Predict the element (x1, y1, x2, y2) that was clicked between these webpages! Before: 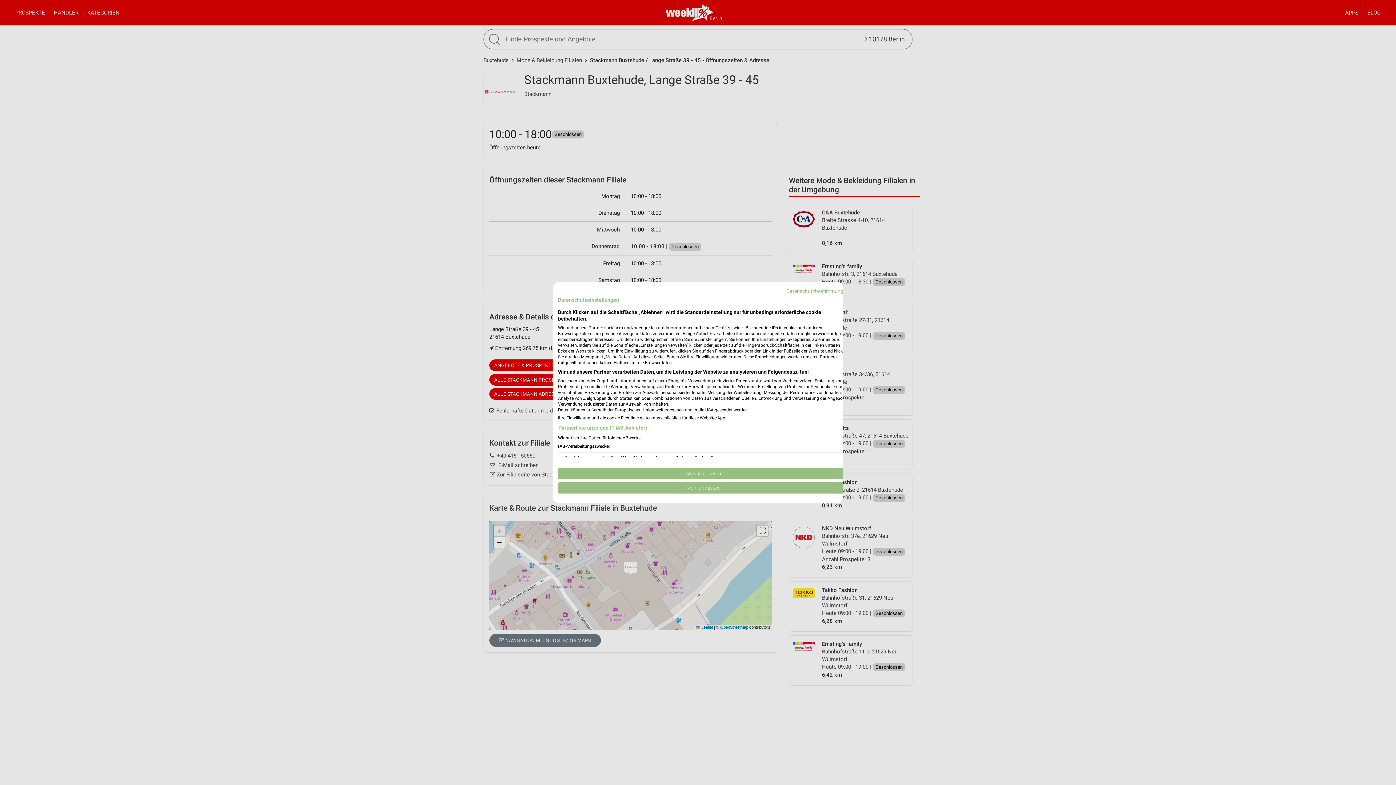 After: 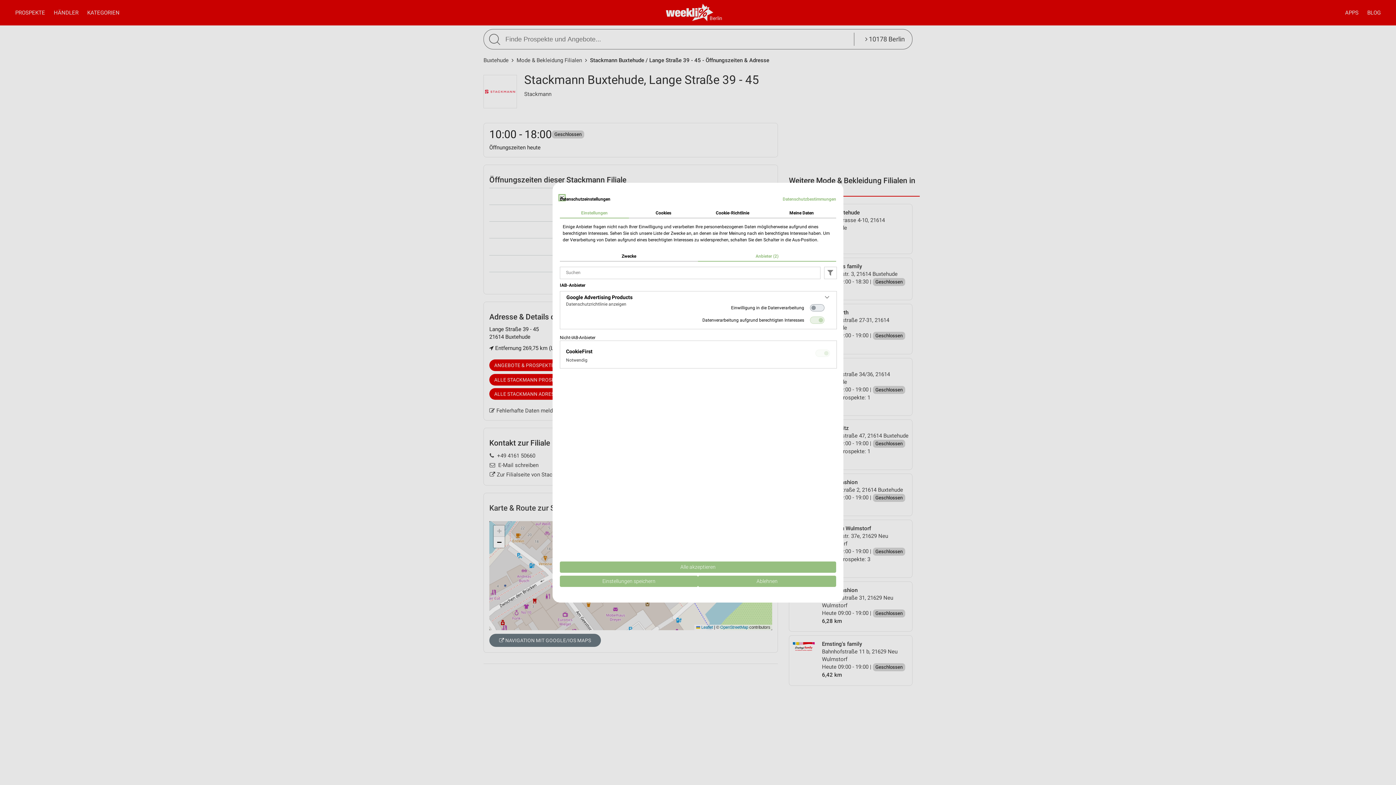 Action: bbox: (558, 424, 647, 432) label: Partnerliste anzeigen (1 IAB-Anbieter)